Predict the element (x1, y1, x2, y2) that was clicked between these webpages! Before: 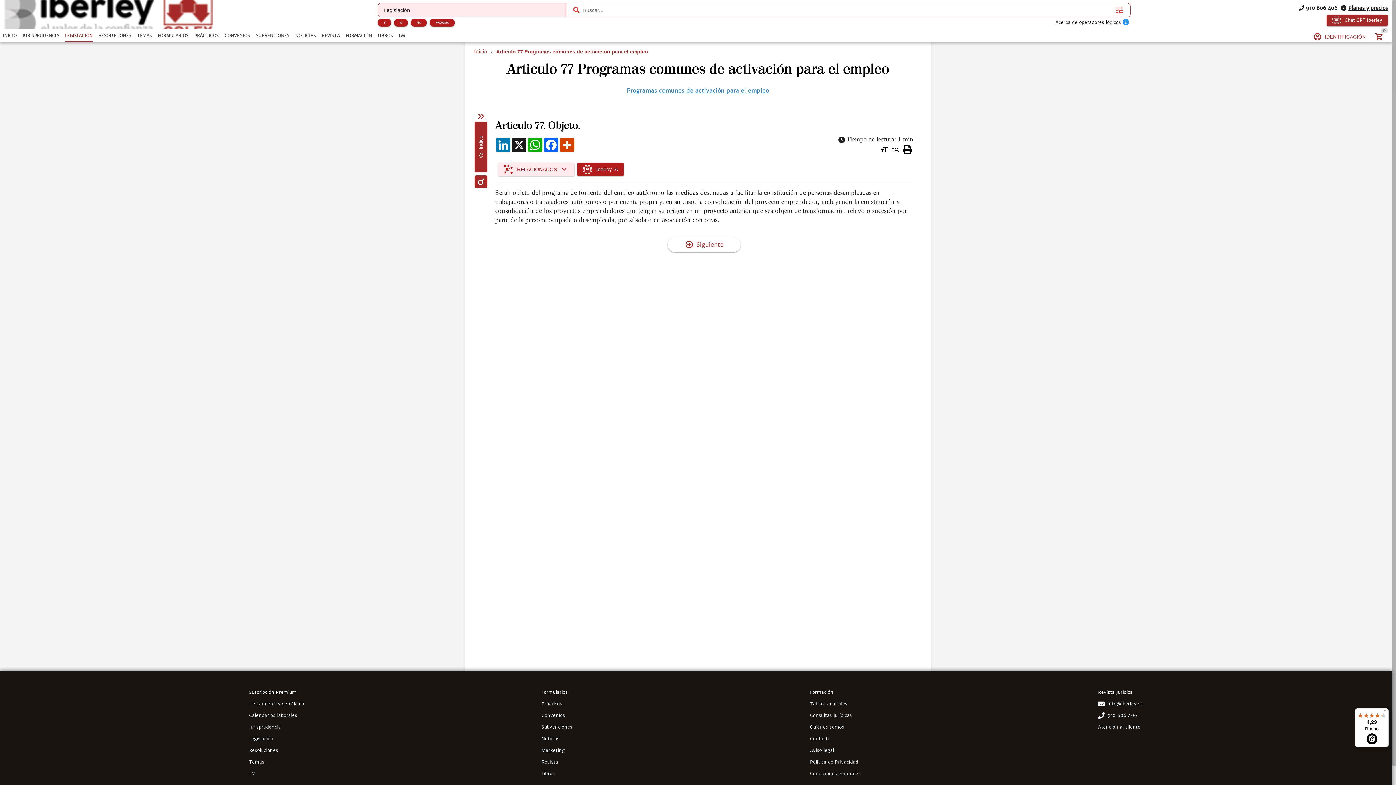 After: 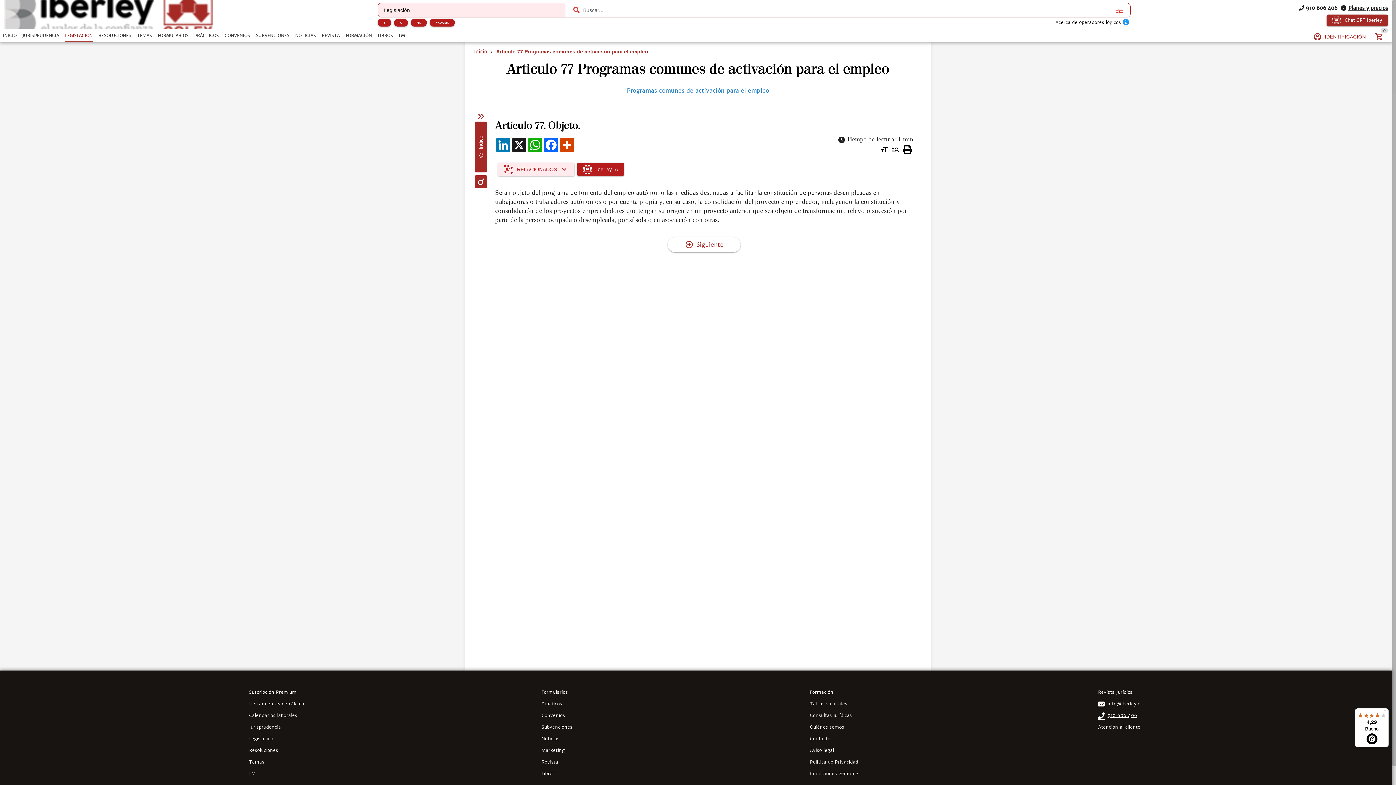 Action: label: 910 606 406 bbox: (1098, 712, 1137, 722)